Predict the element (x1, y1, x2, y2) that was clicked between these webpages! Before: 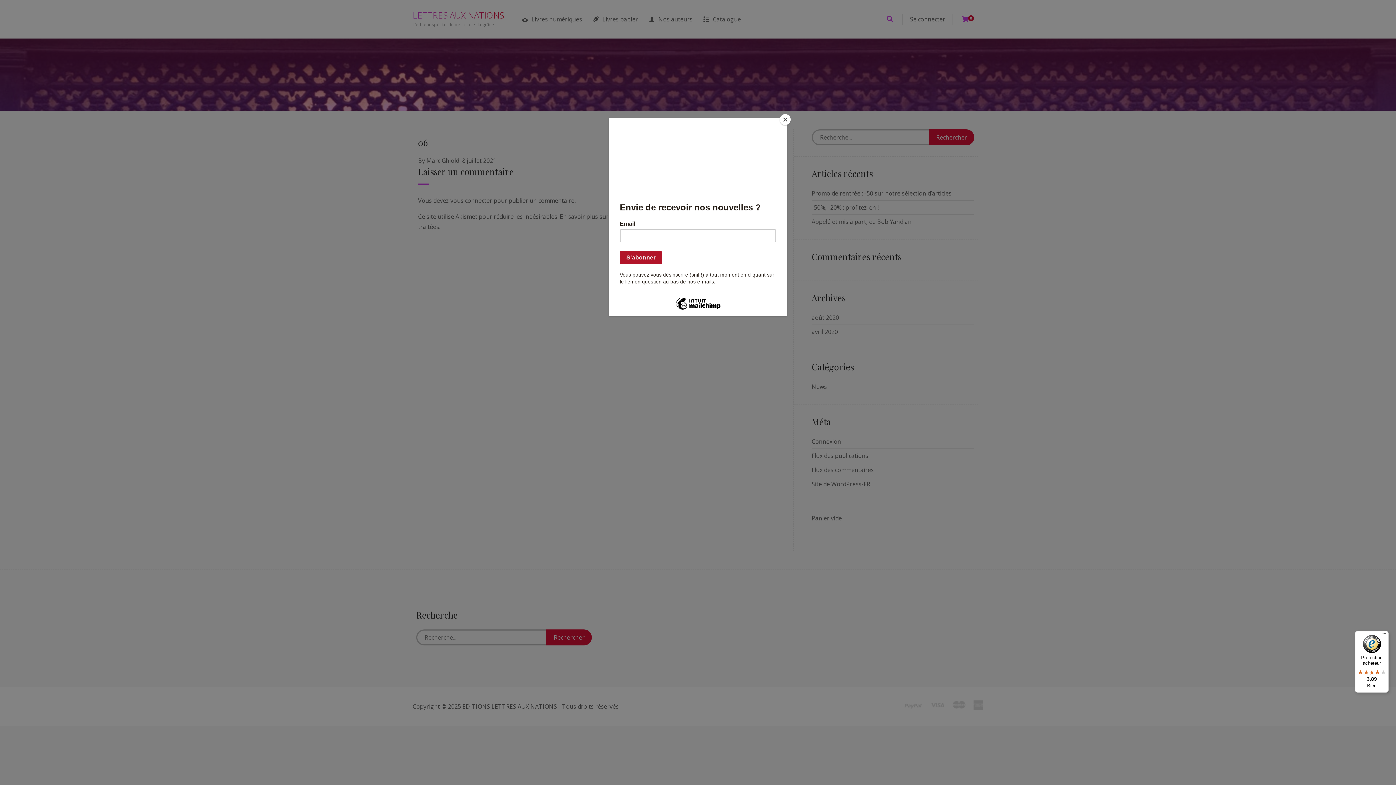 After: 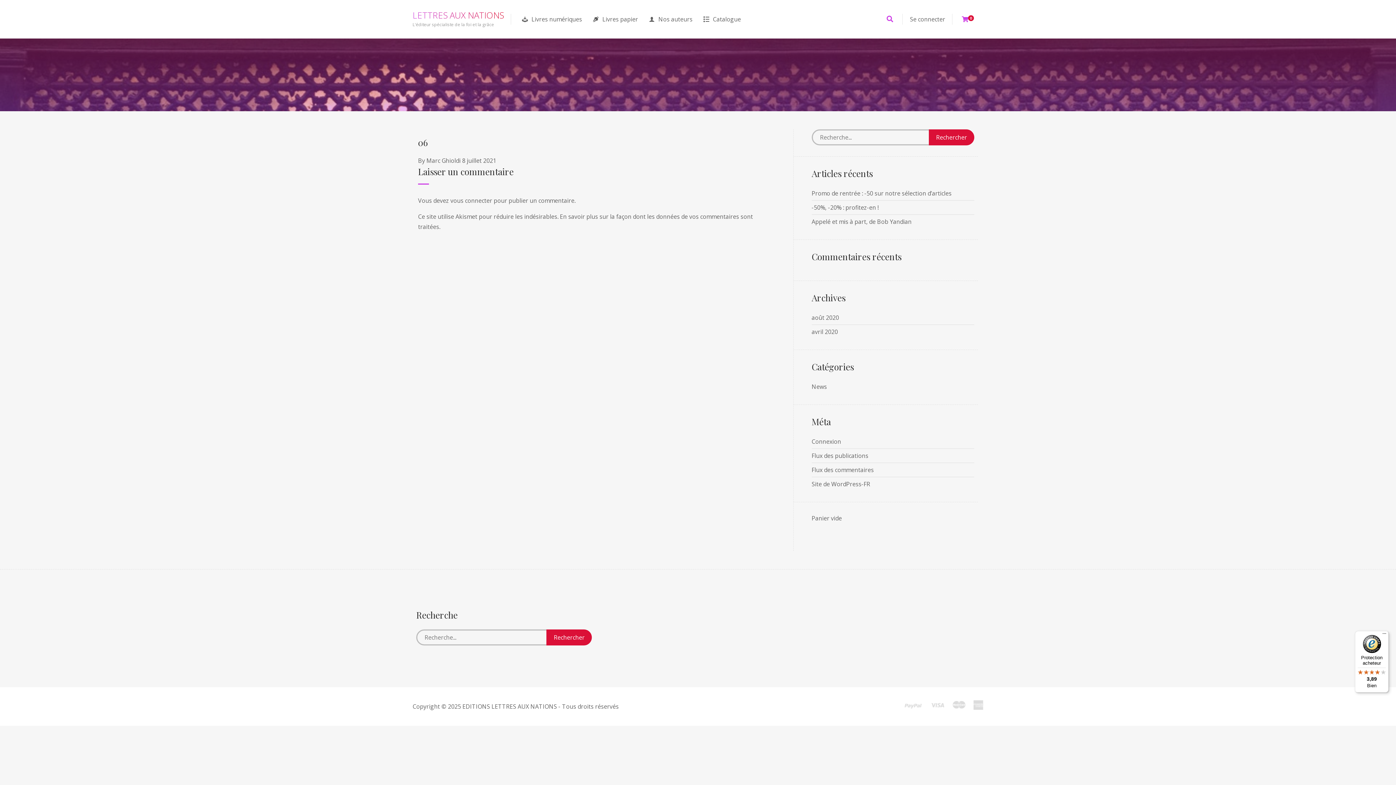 Action: bbox: (780, 114, 790, 125) label: Close